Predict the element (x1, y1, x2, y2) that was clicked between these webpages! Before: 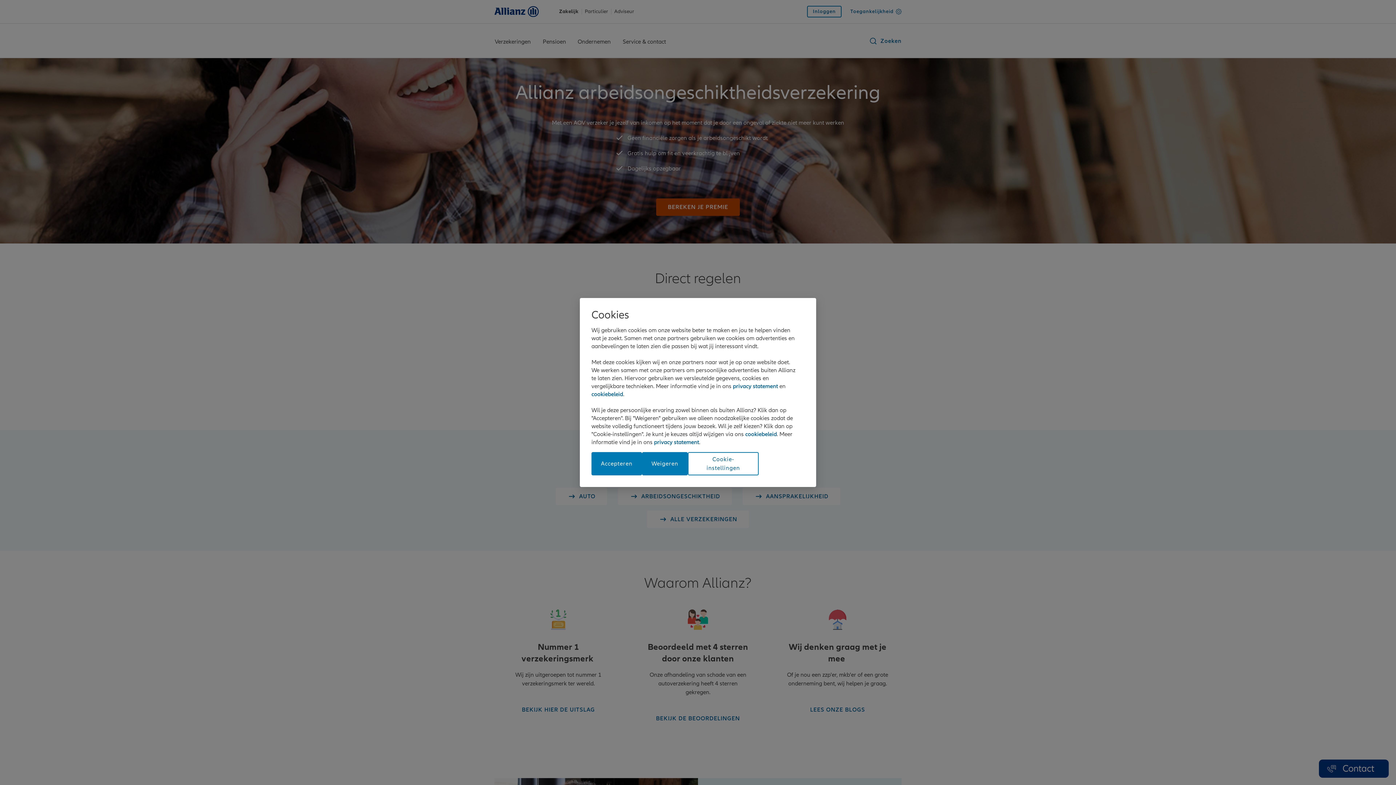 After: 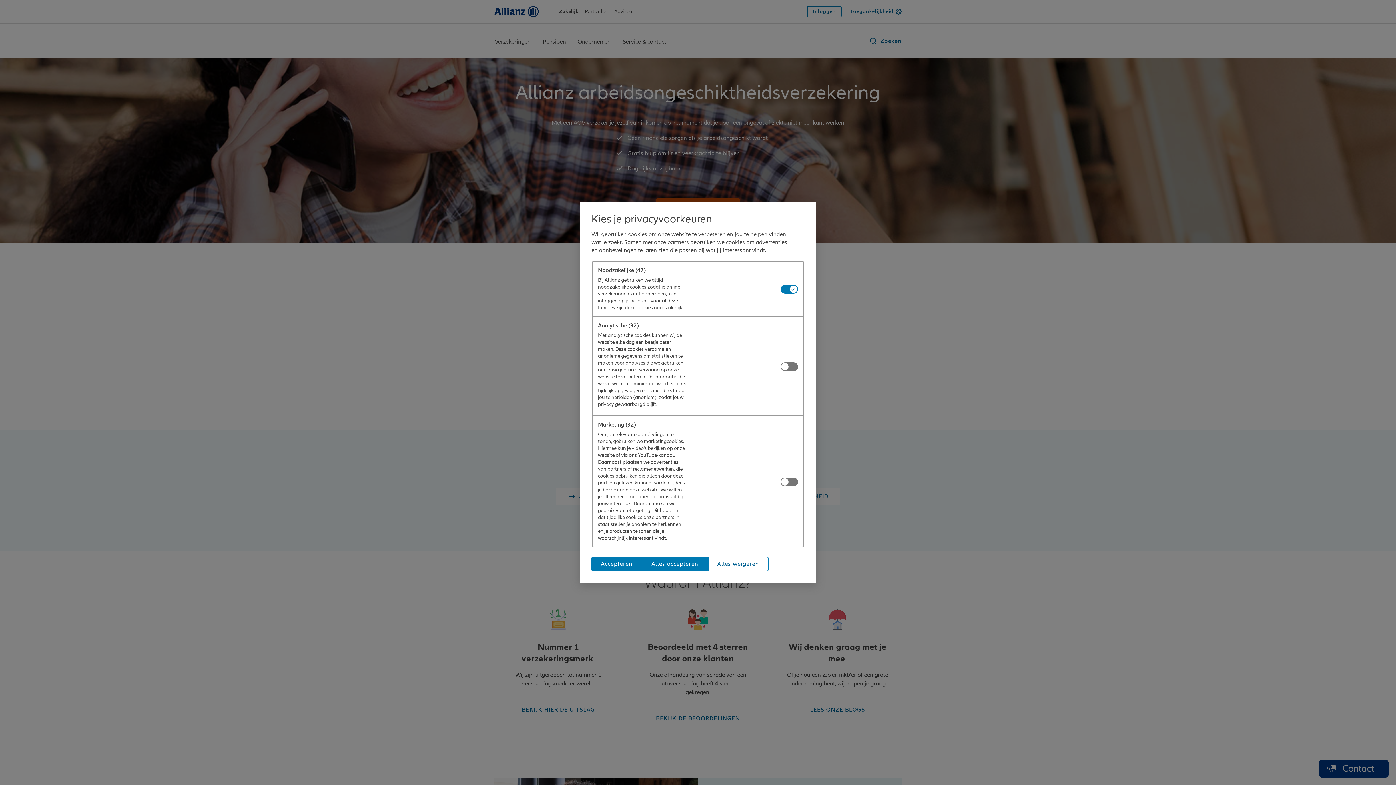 Action: bbox: (688, 452, 758, 475) label: Cookie-instellingen